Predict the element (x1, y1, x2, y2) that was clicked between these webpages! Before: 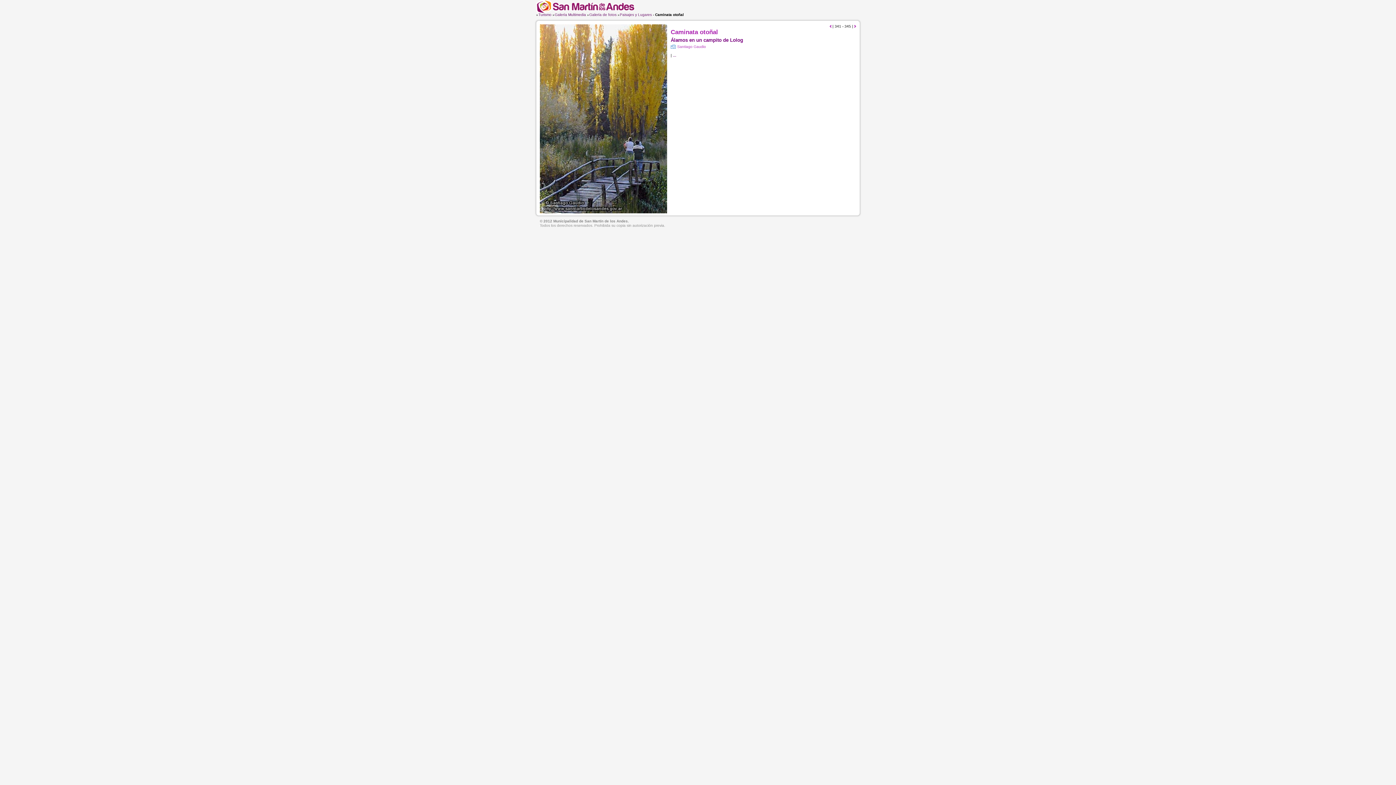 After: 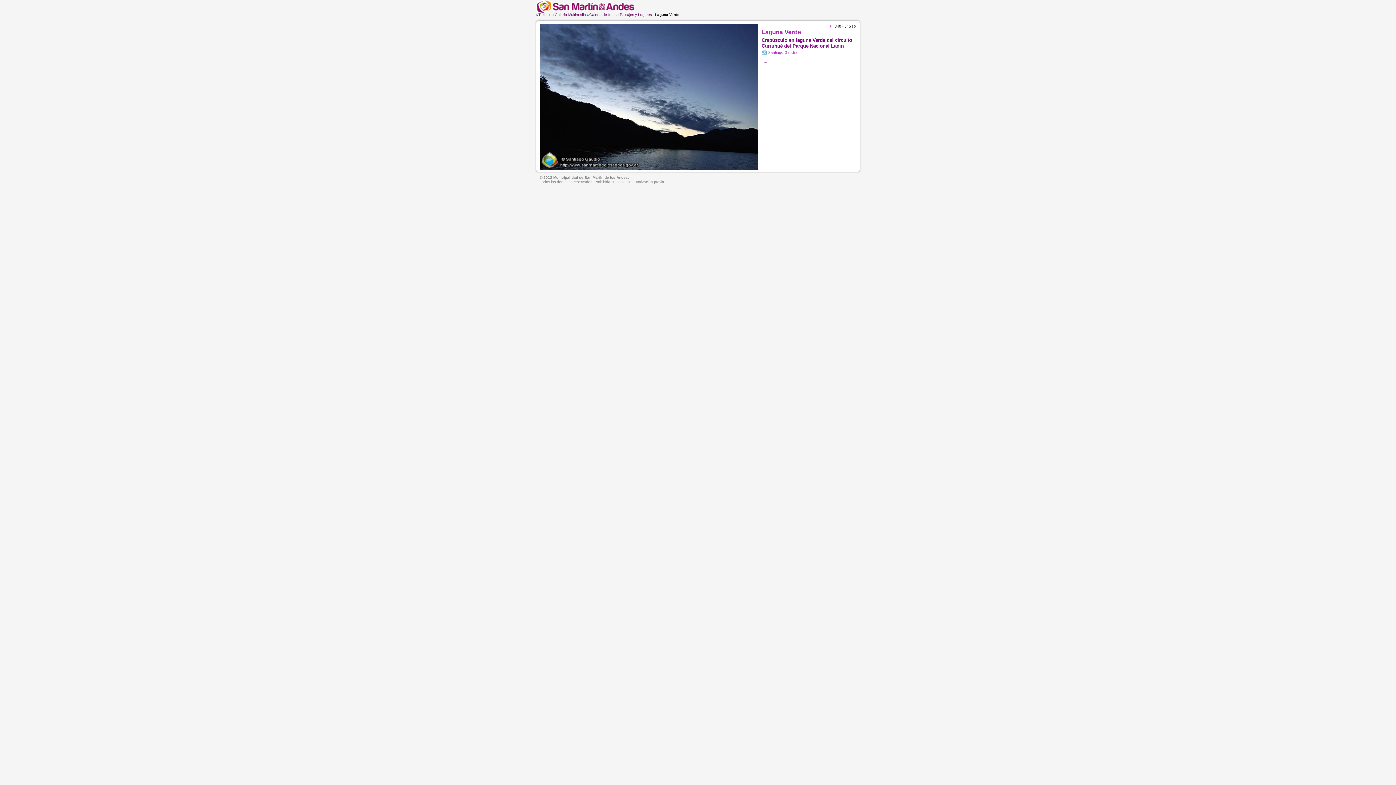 Action: bbox: (829, 23, 831, 28)